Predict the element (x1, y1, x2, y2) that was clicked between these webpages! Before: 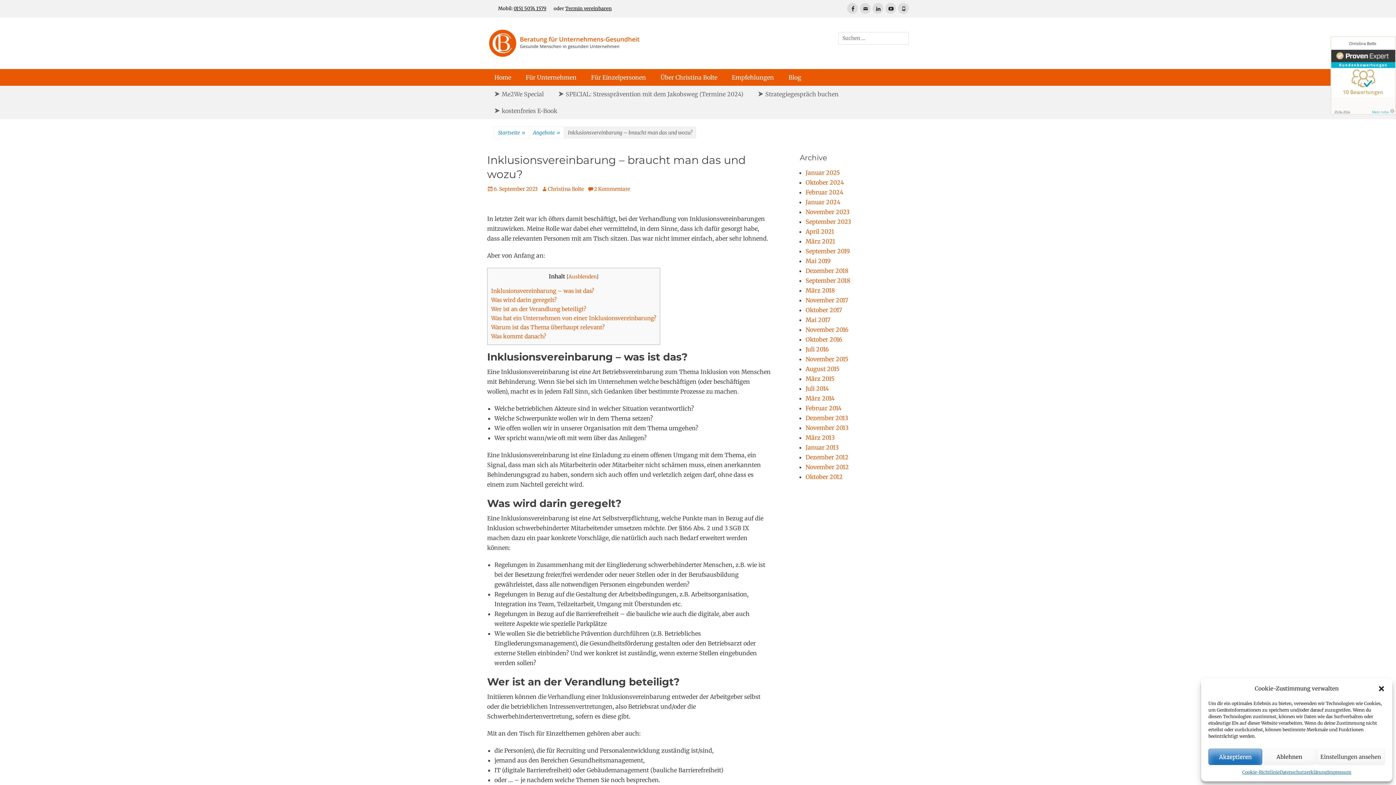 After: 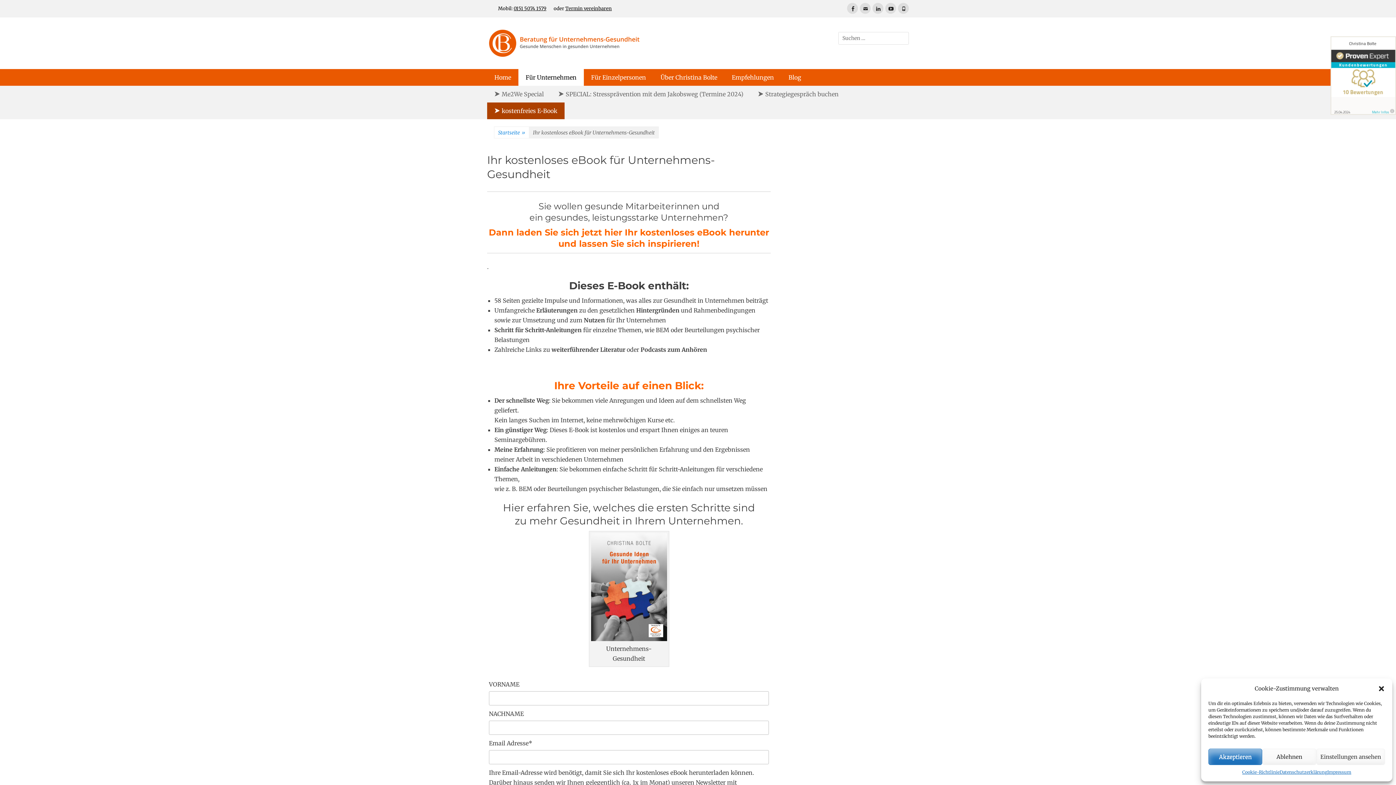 Action: bbox: (487, 102, 564, 119) label: ⮞ kostenfreies E-Book